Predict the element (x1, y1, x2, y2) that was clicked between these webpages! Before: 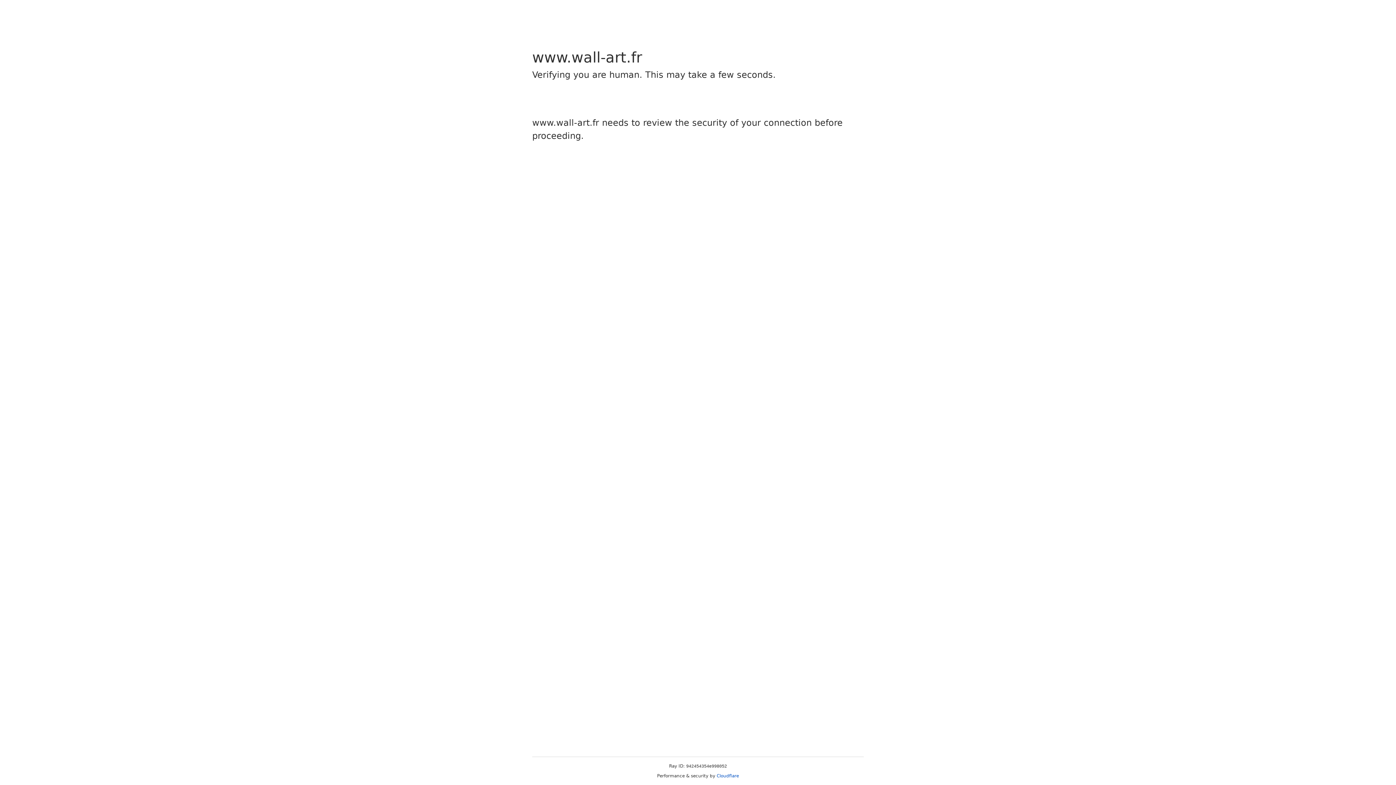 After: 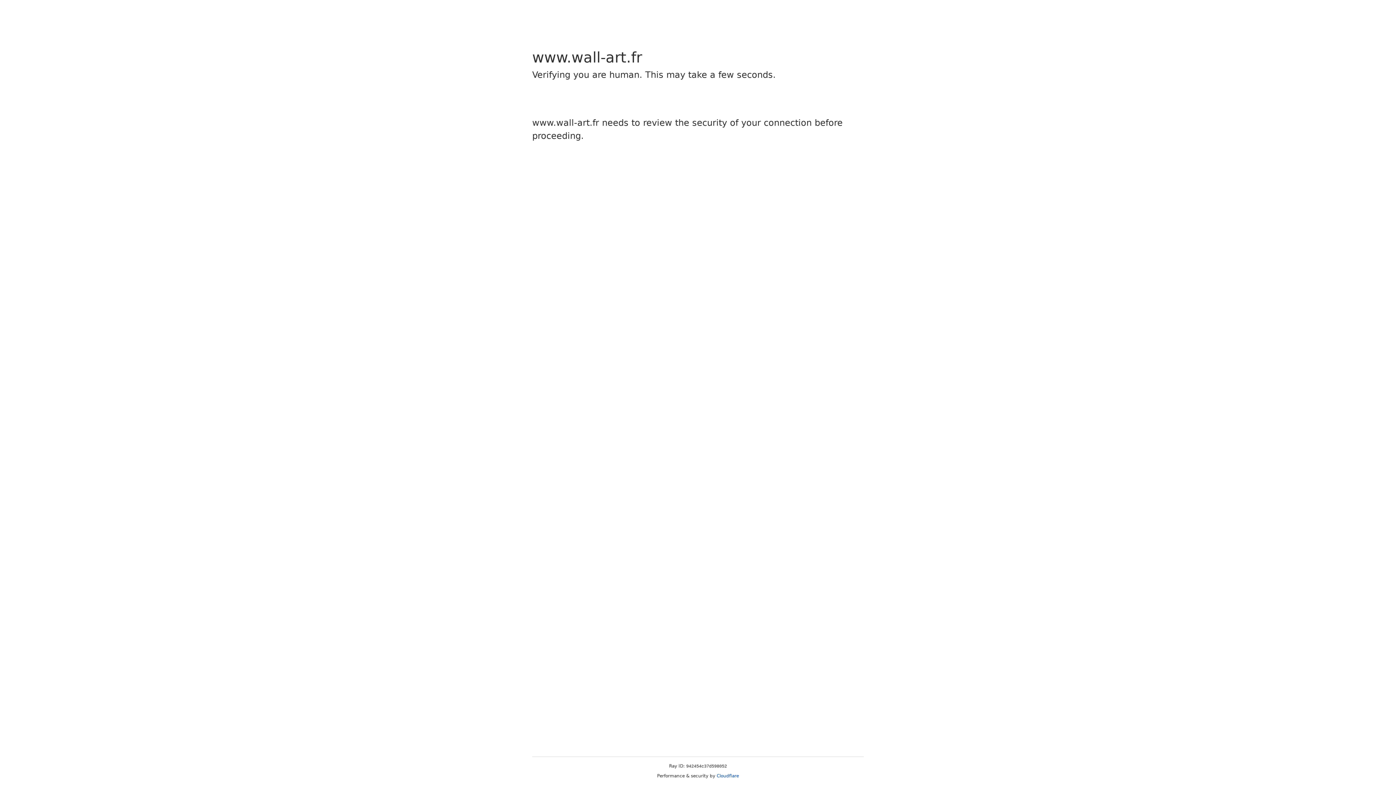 Action: label: Cloudflare bbox: (716, 773, 739, 778)